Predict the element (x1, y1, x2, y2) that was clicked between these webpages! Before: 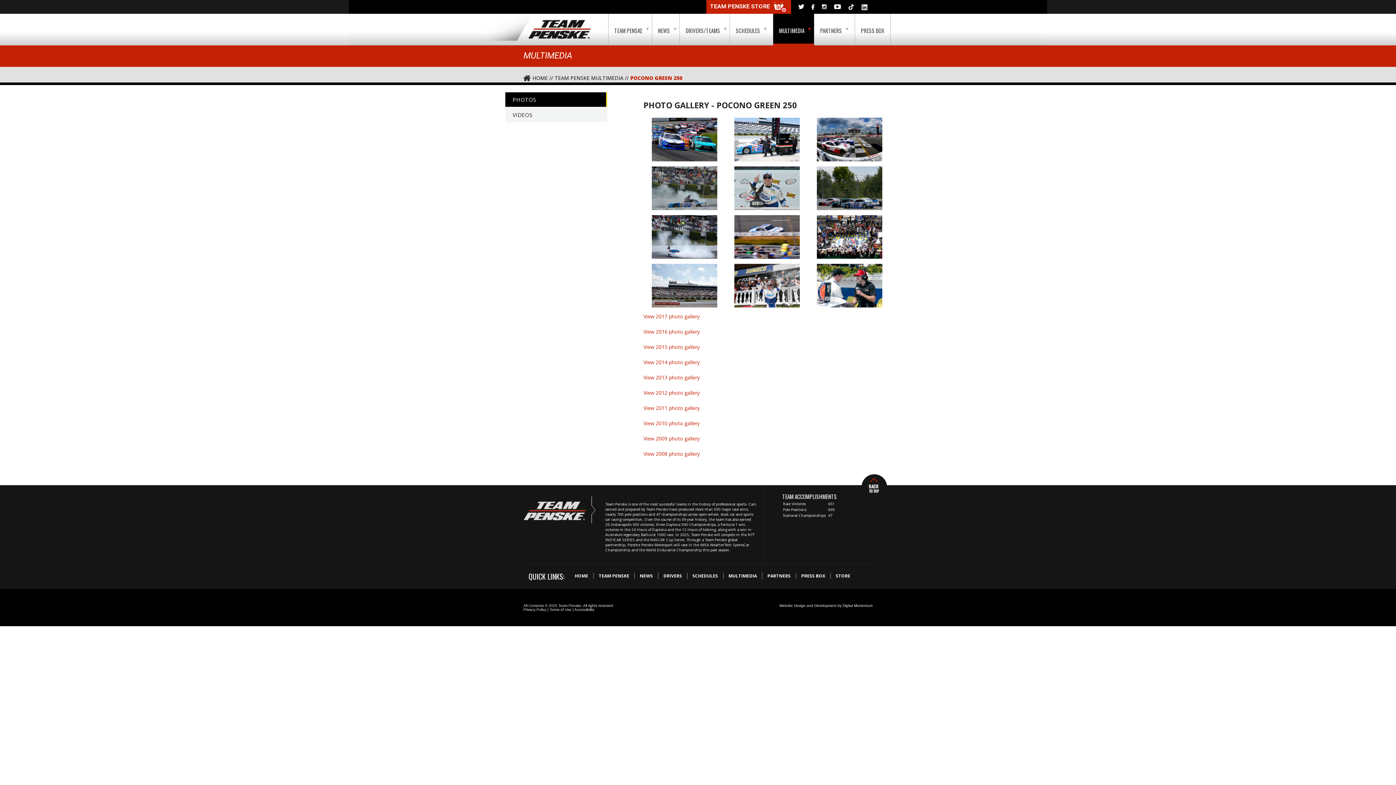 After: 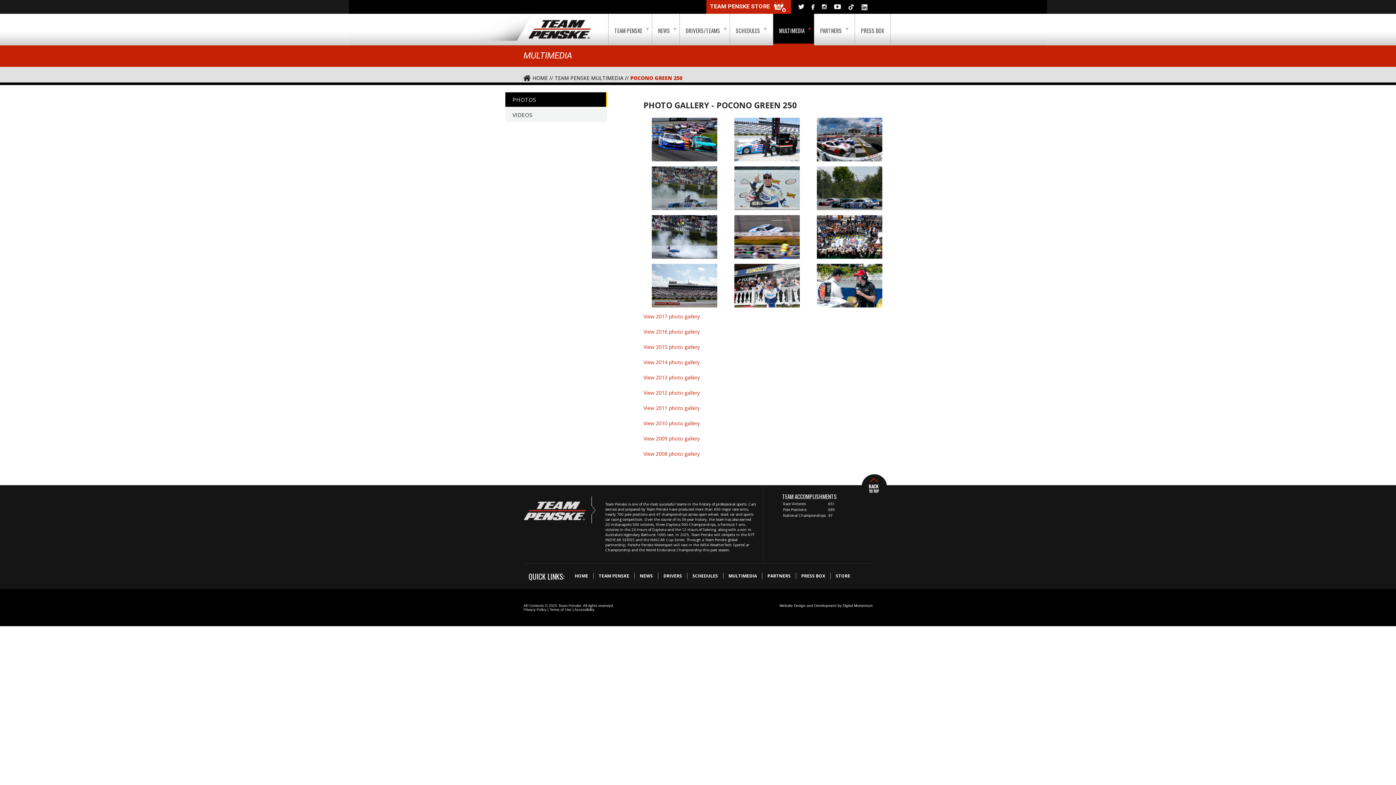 Action: label: POCONO GREEN 250 bbox: (630, 74, 682, 81)